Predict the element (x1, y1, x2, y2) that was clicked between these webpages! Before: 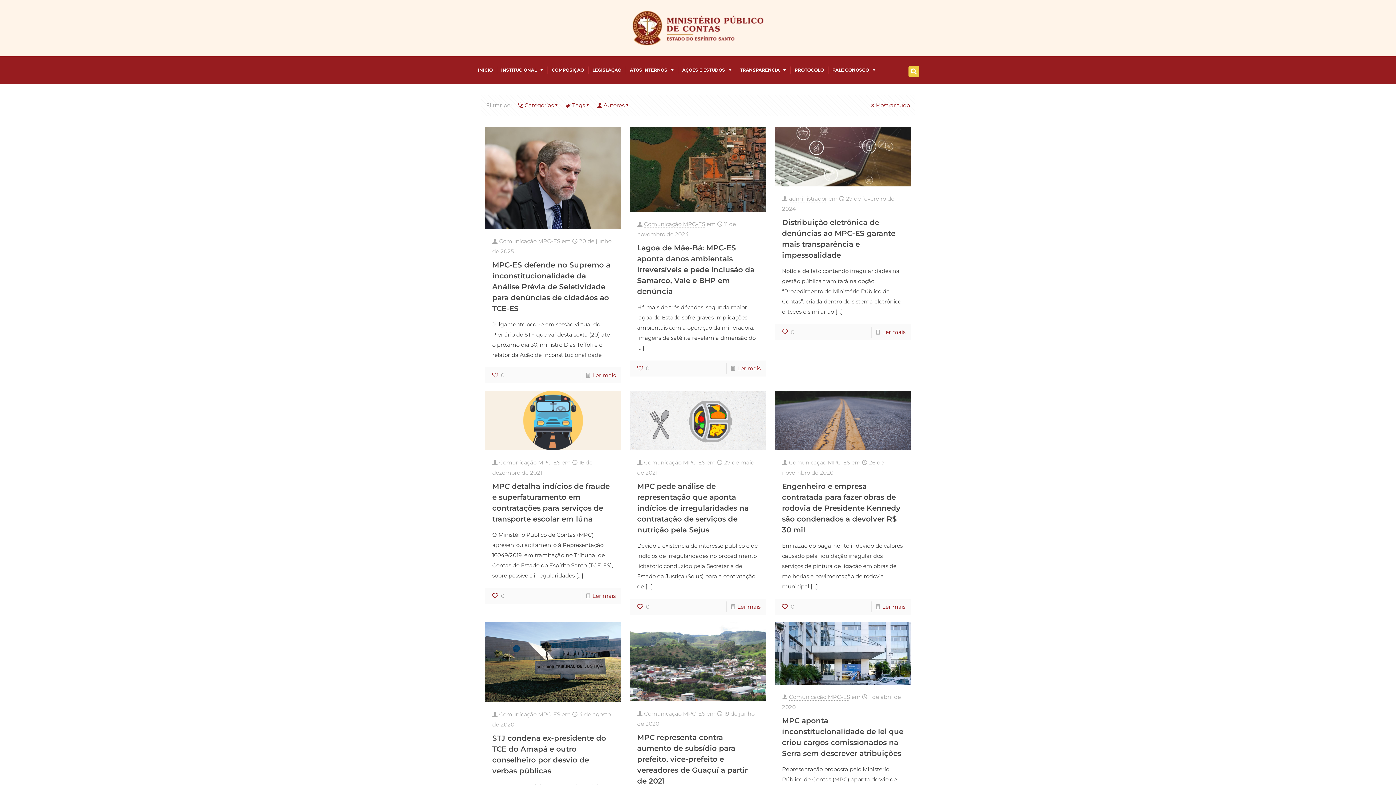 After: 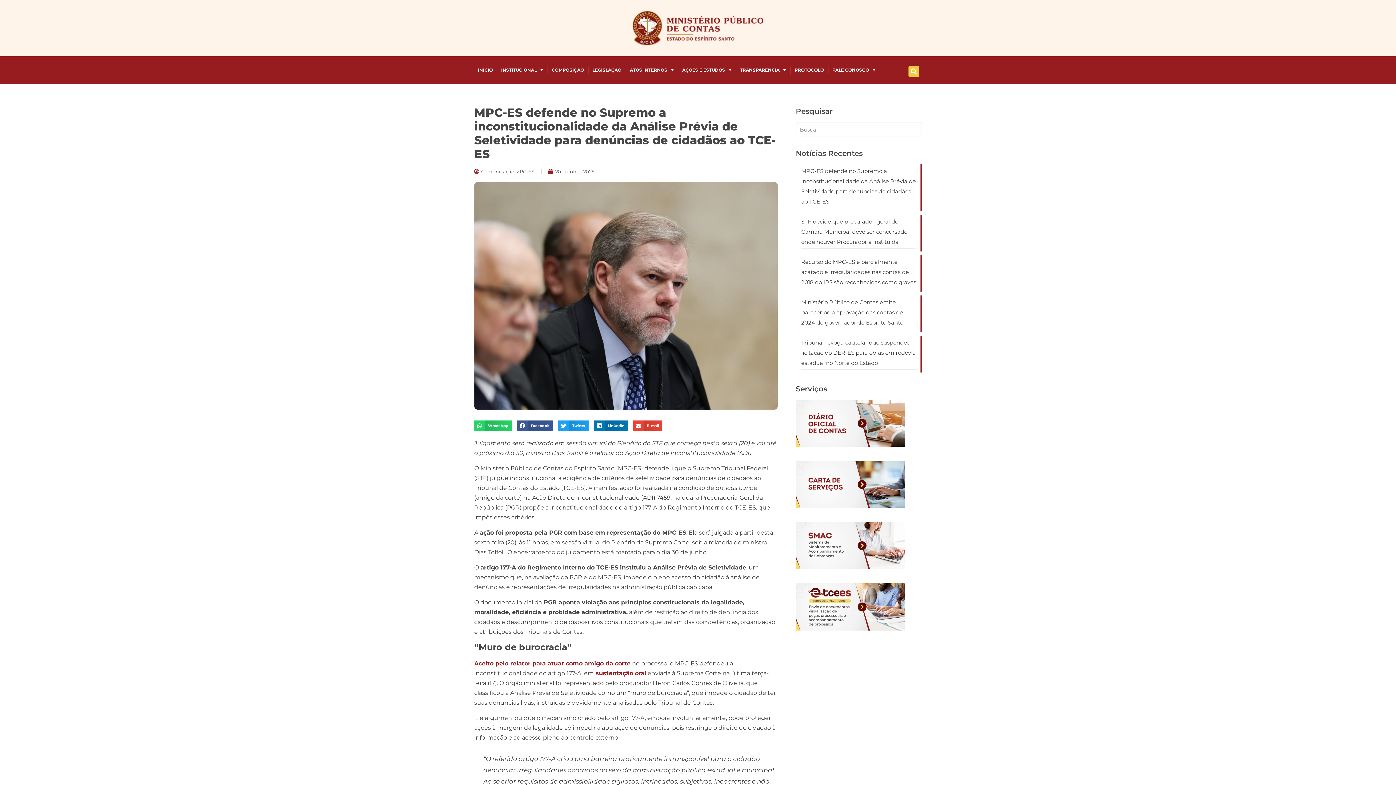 Action: bbox: (592, 372, 615, 378) label: Ler mais